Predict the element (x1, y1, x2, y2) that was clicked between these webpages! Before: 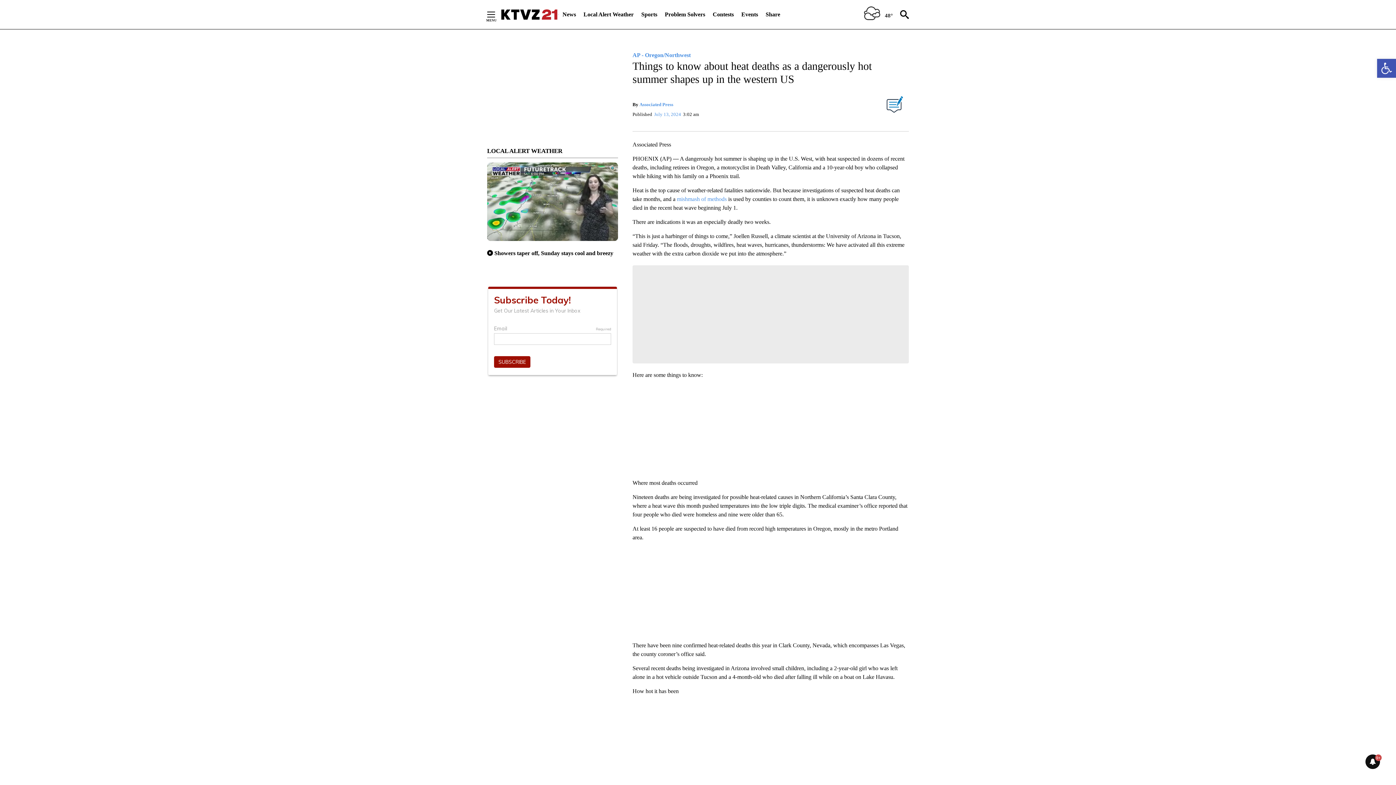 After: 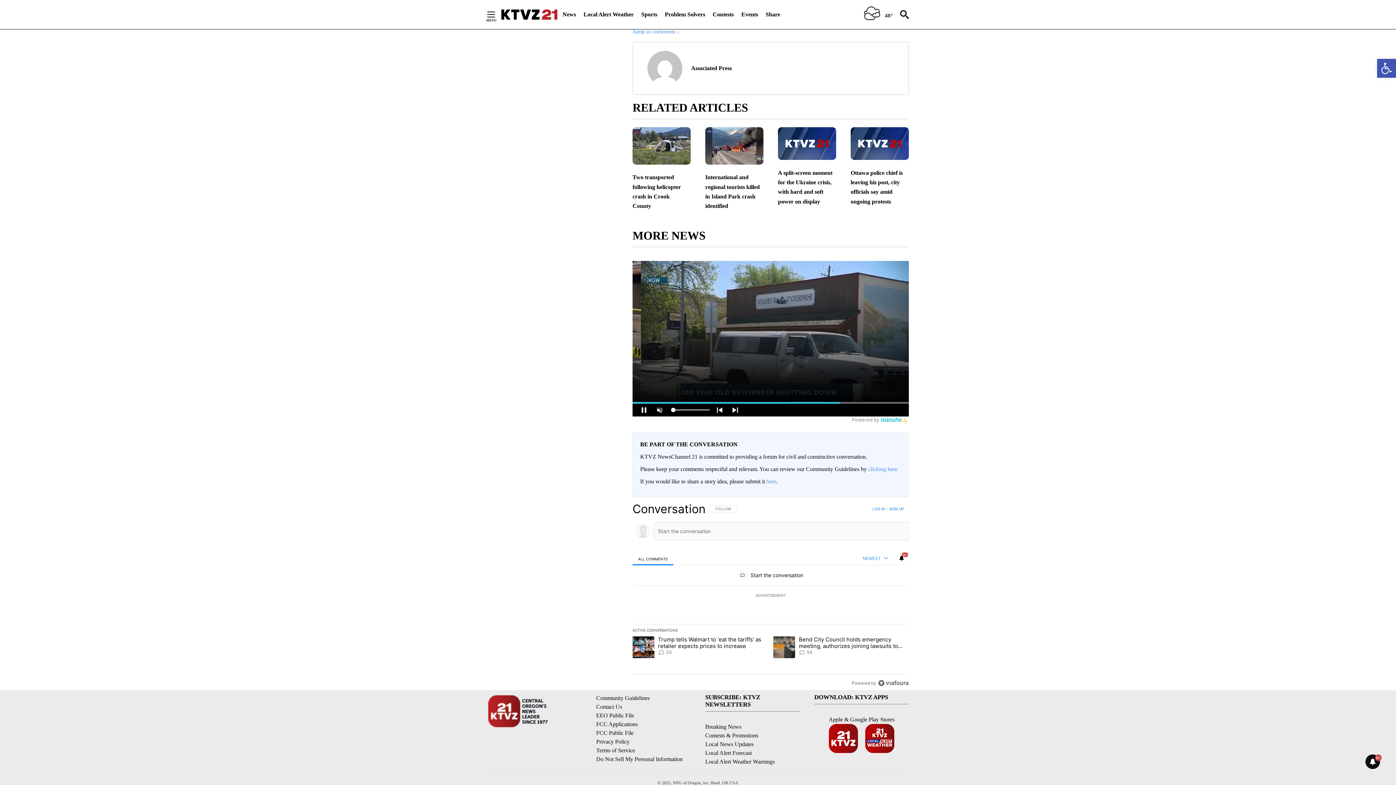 Action: bbox: (886, 96, 903, 113)